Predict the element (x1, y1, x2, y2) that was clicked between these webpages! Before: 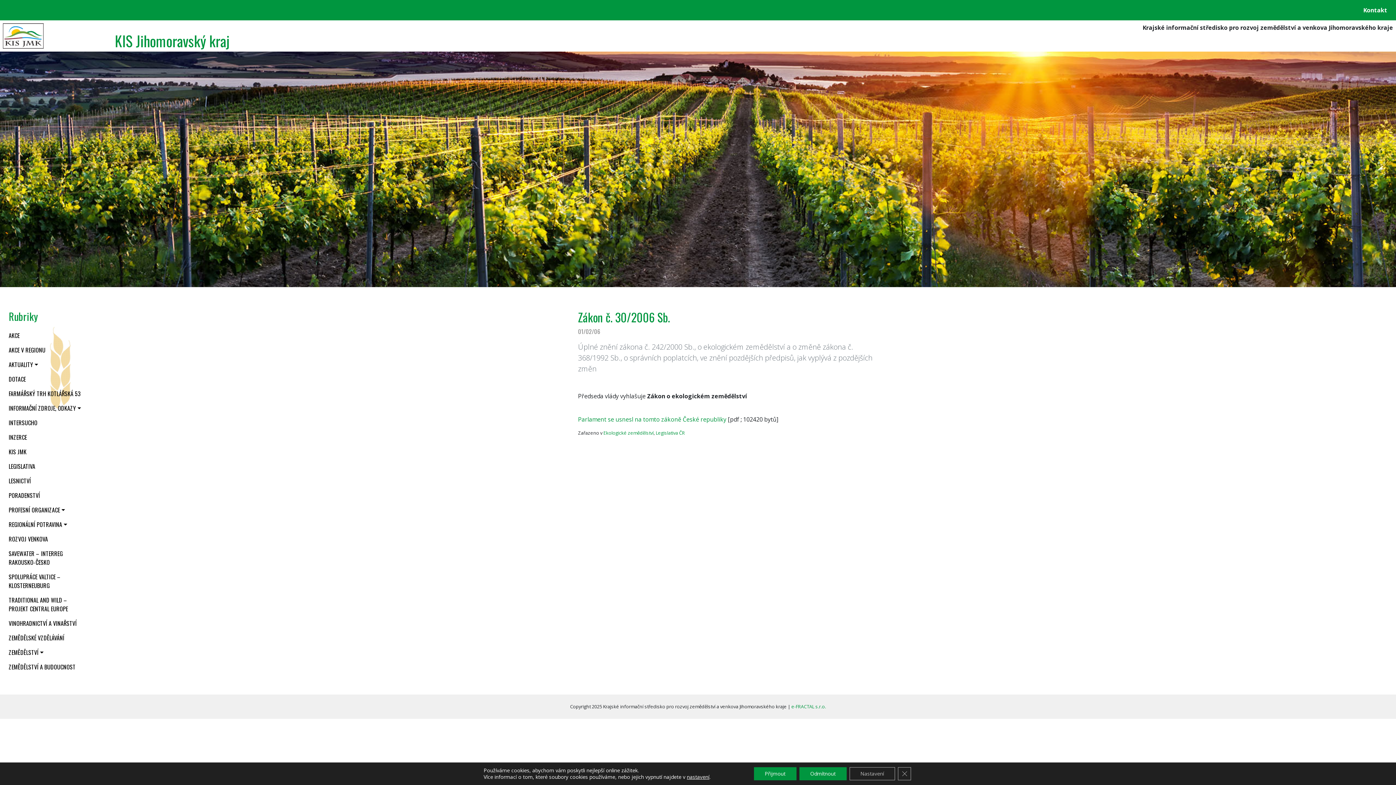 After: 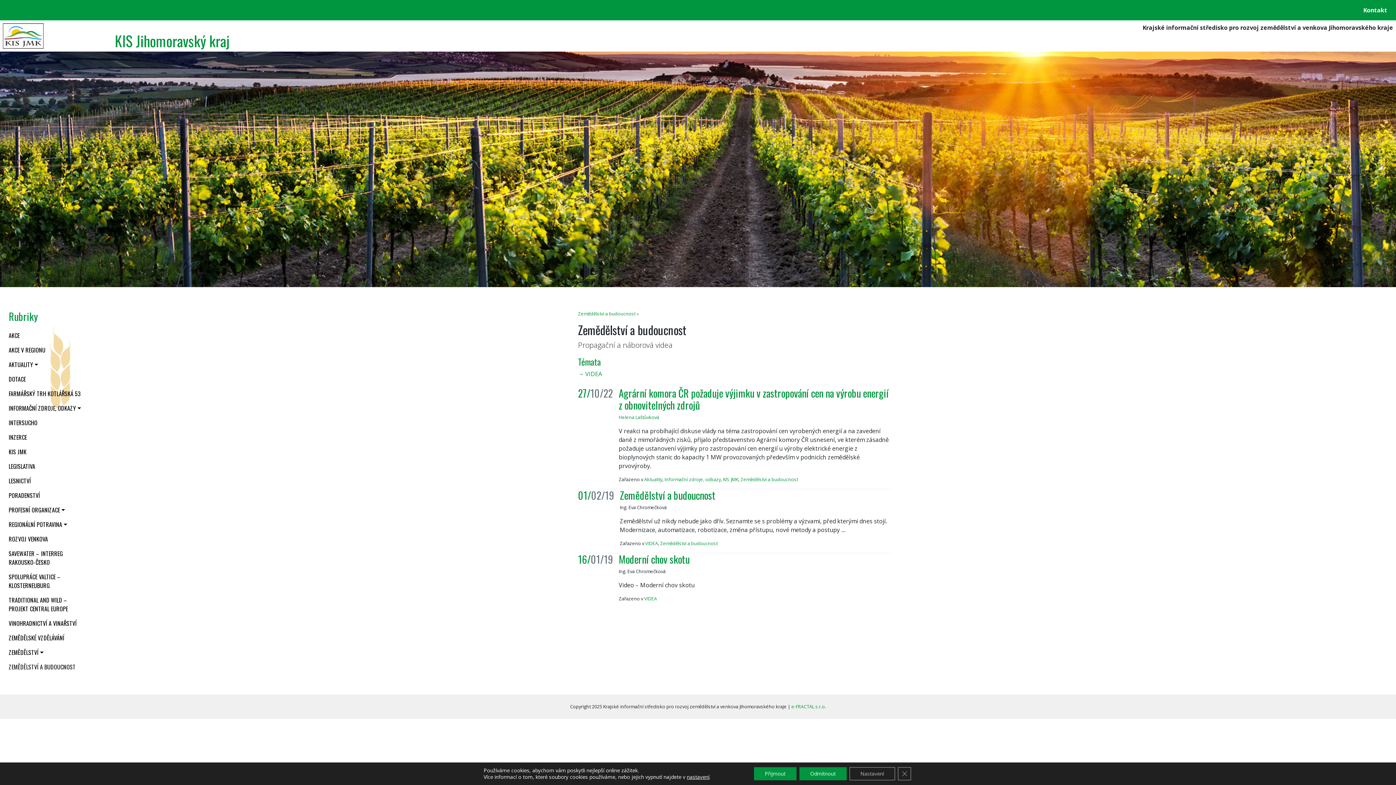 Action: label: ZEMĚDĚLSTVÍ A BUDOUCNOST bbox: (5, 660, 78, 674)